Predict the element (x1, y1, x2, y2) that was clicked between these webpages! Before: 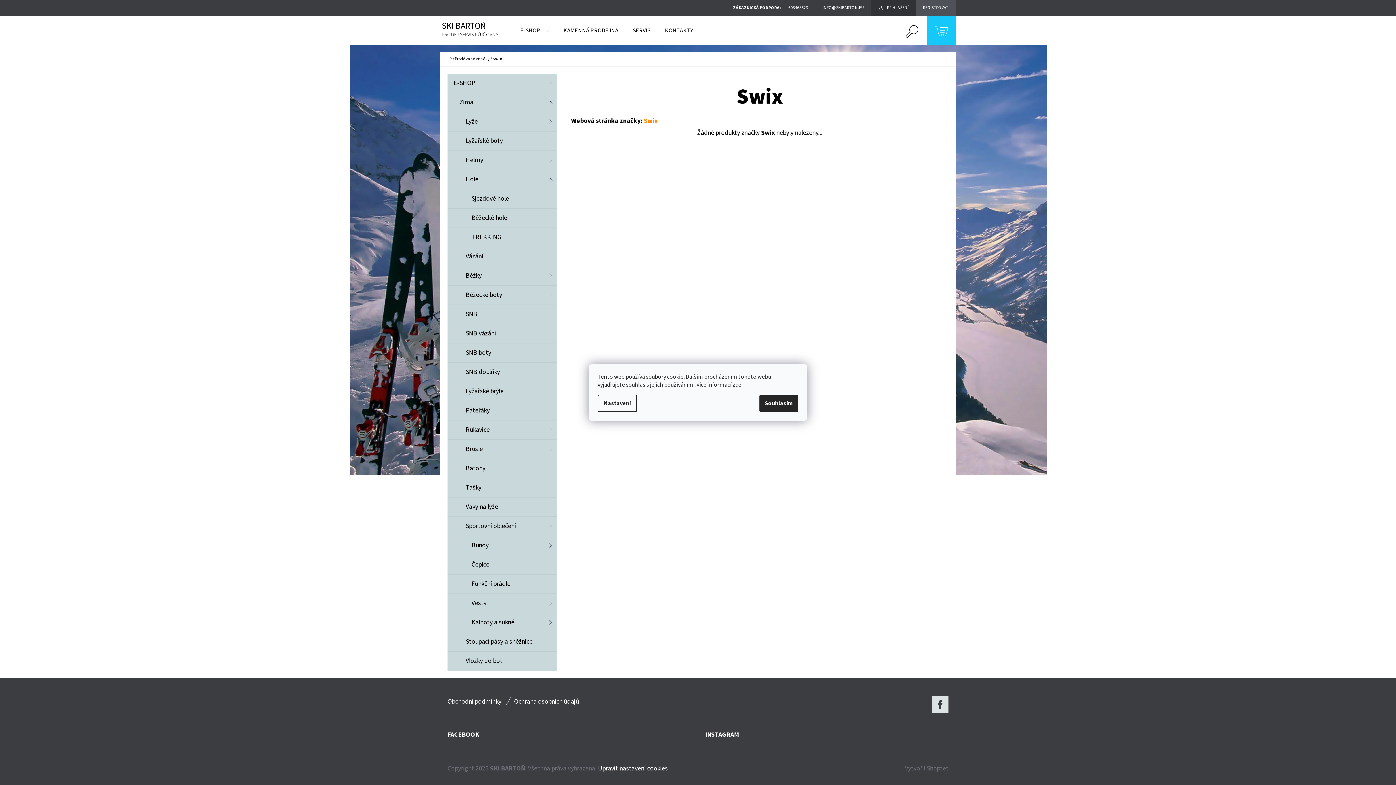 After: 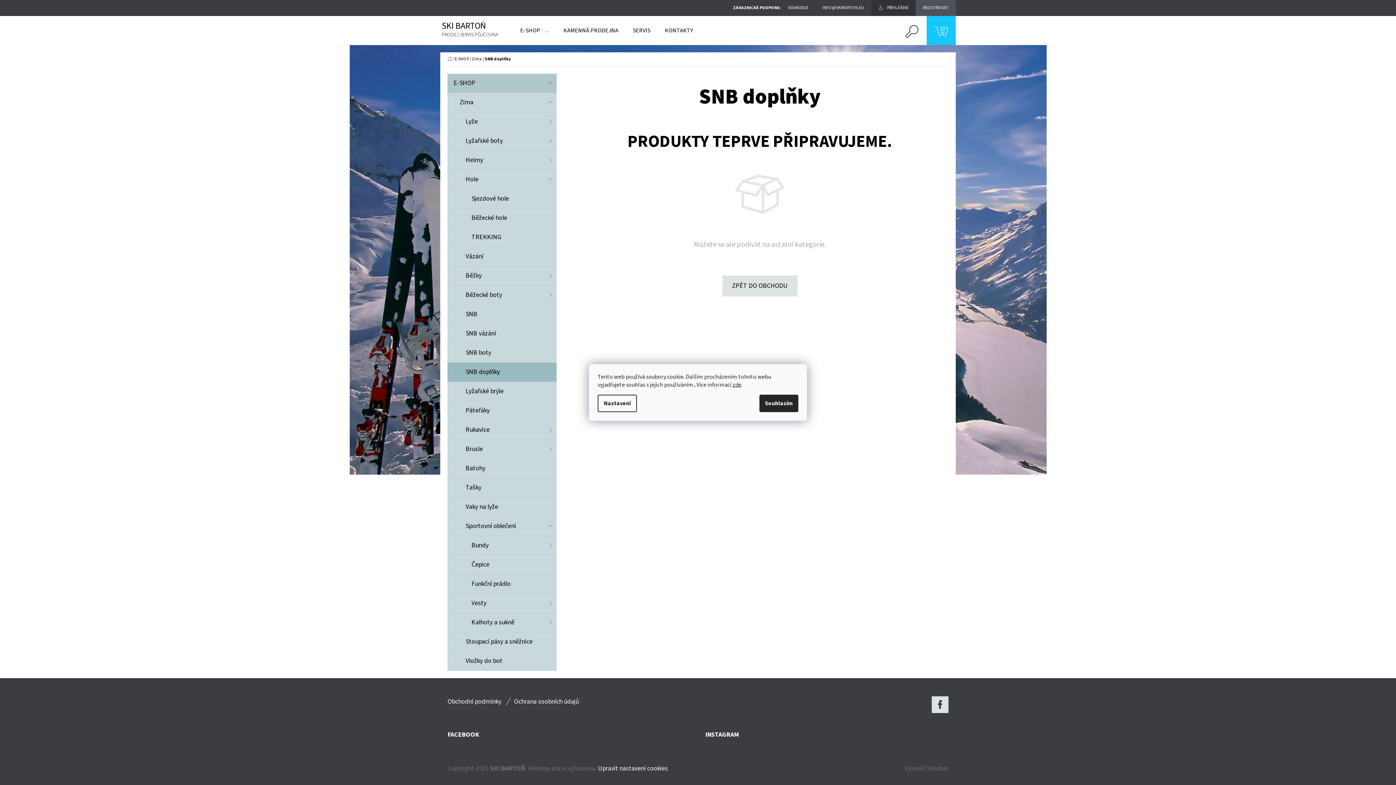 Action: label: SNB doplňky bbox: (447, 362, 556, 382)